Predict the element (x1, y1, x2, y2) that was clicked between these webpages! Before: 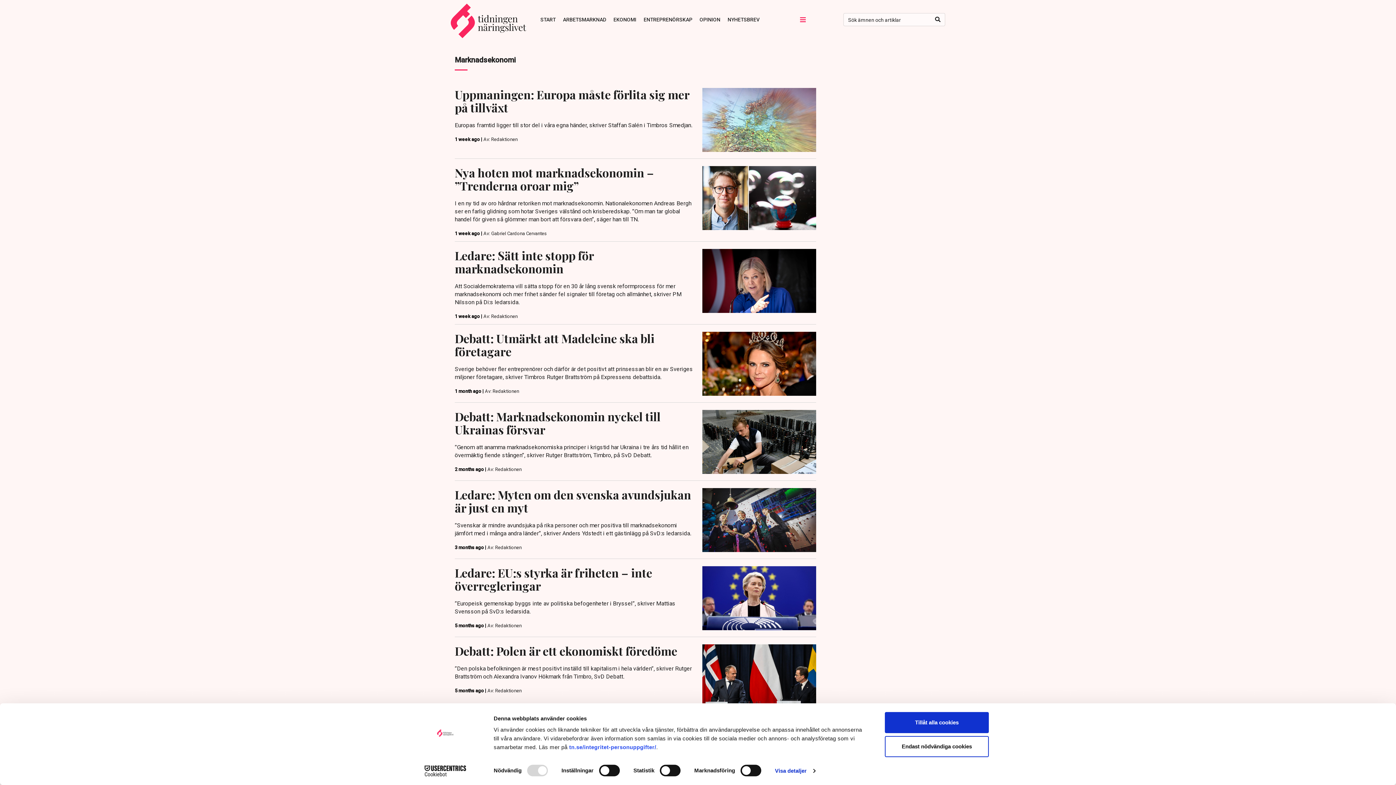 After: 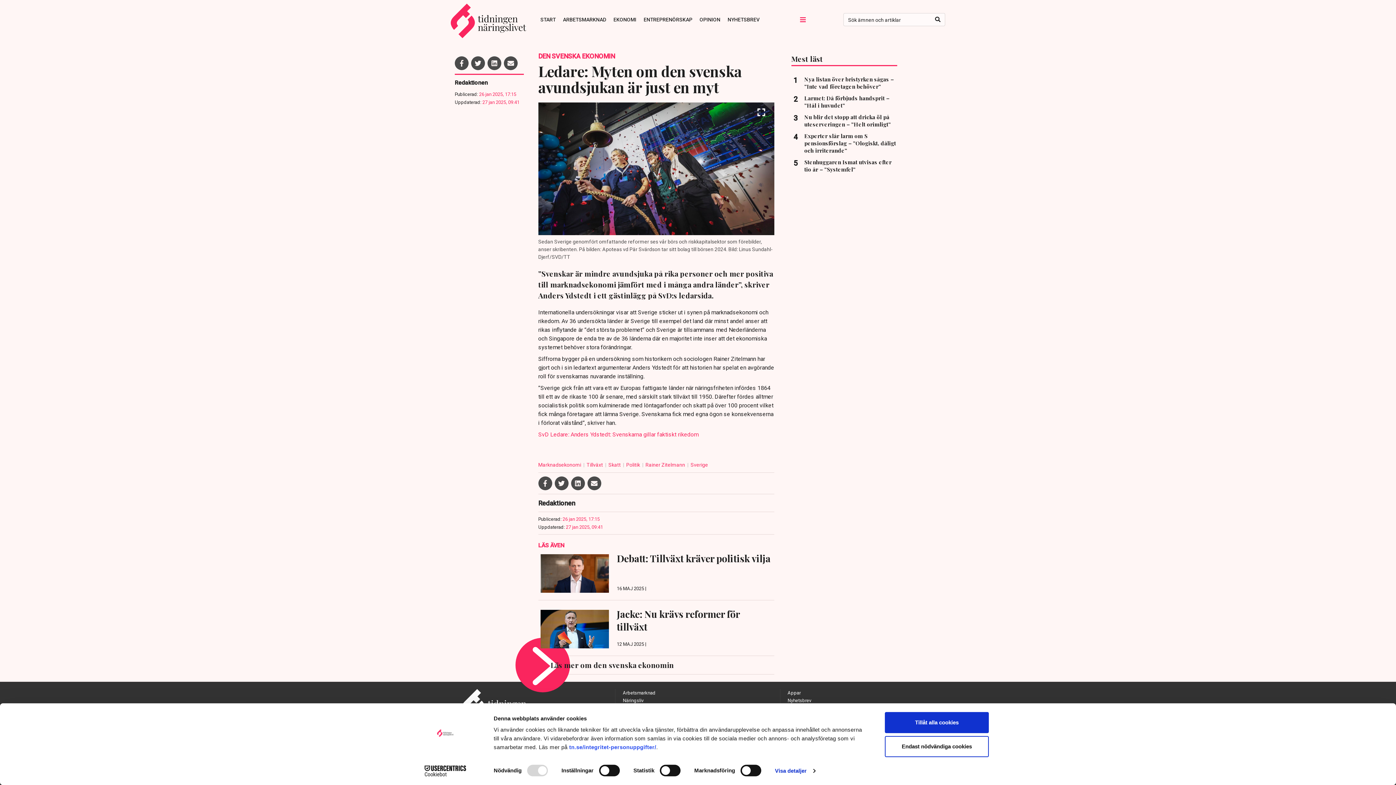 Action: bbox: (454, 488, 816, 559) label: Ledare: Myten om den svenska avundsjukan är just en myt
”Svenskar är mindre avundsjuka på rika personer och mer positiva till marknadsekonomi jämfört med i många andra länder”, skriver Anders Ydstedt i ett gästinlägg på SvD:s ledarsida.
3 months ago |Av: Redaktionen